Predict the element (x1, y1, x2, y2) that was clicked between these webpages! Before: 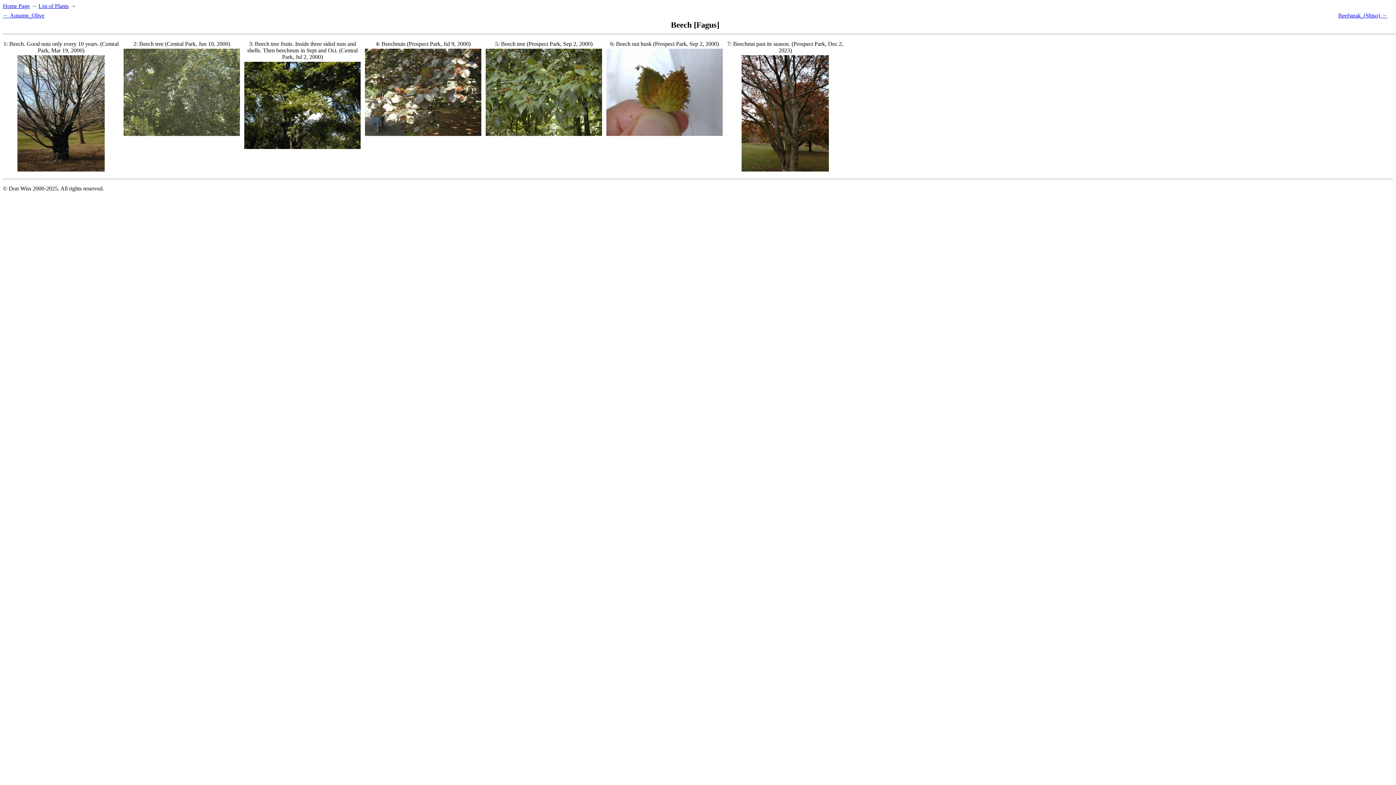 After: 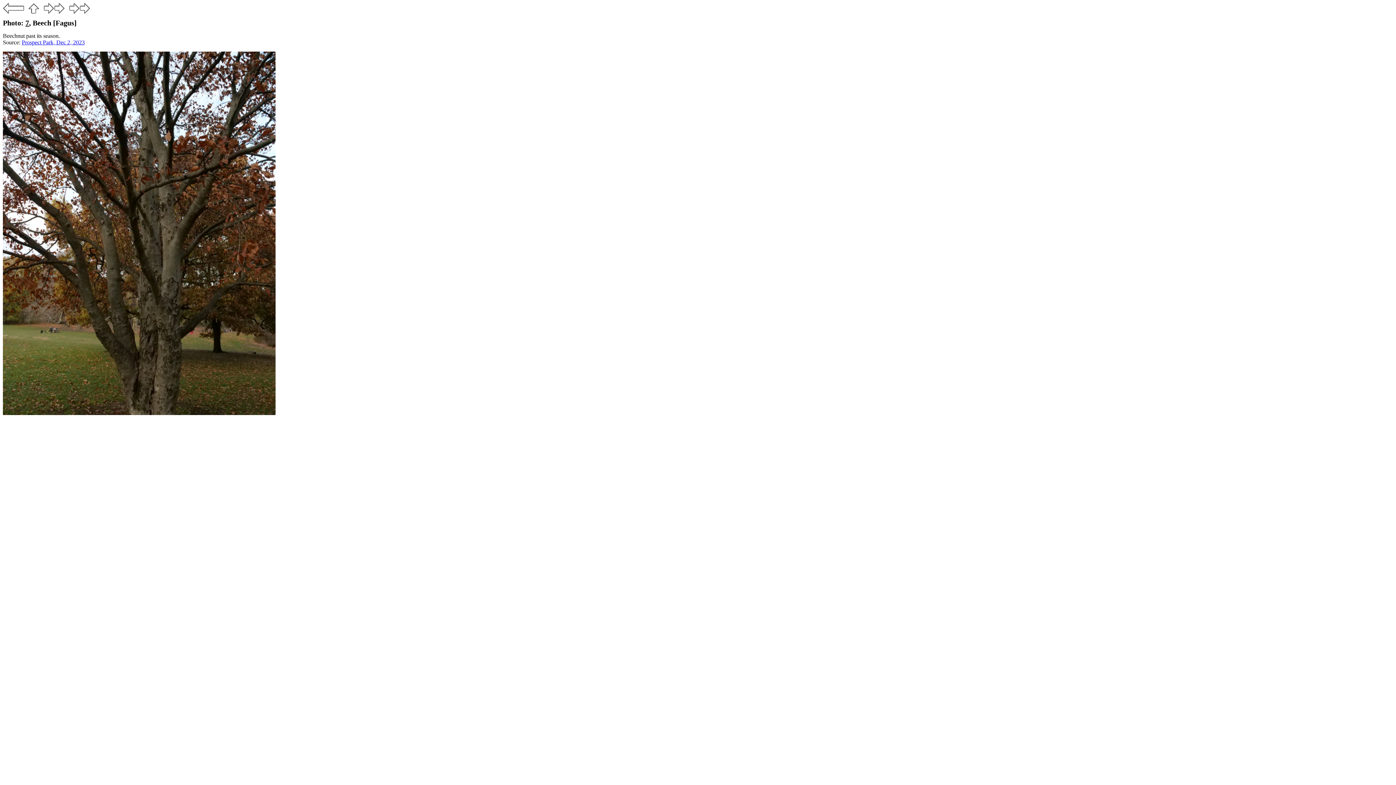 Action: label: 
 bbox: (741, 166, 829, 172)